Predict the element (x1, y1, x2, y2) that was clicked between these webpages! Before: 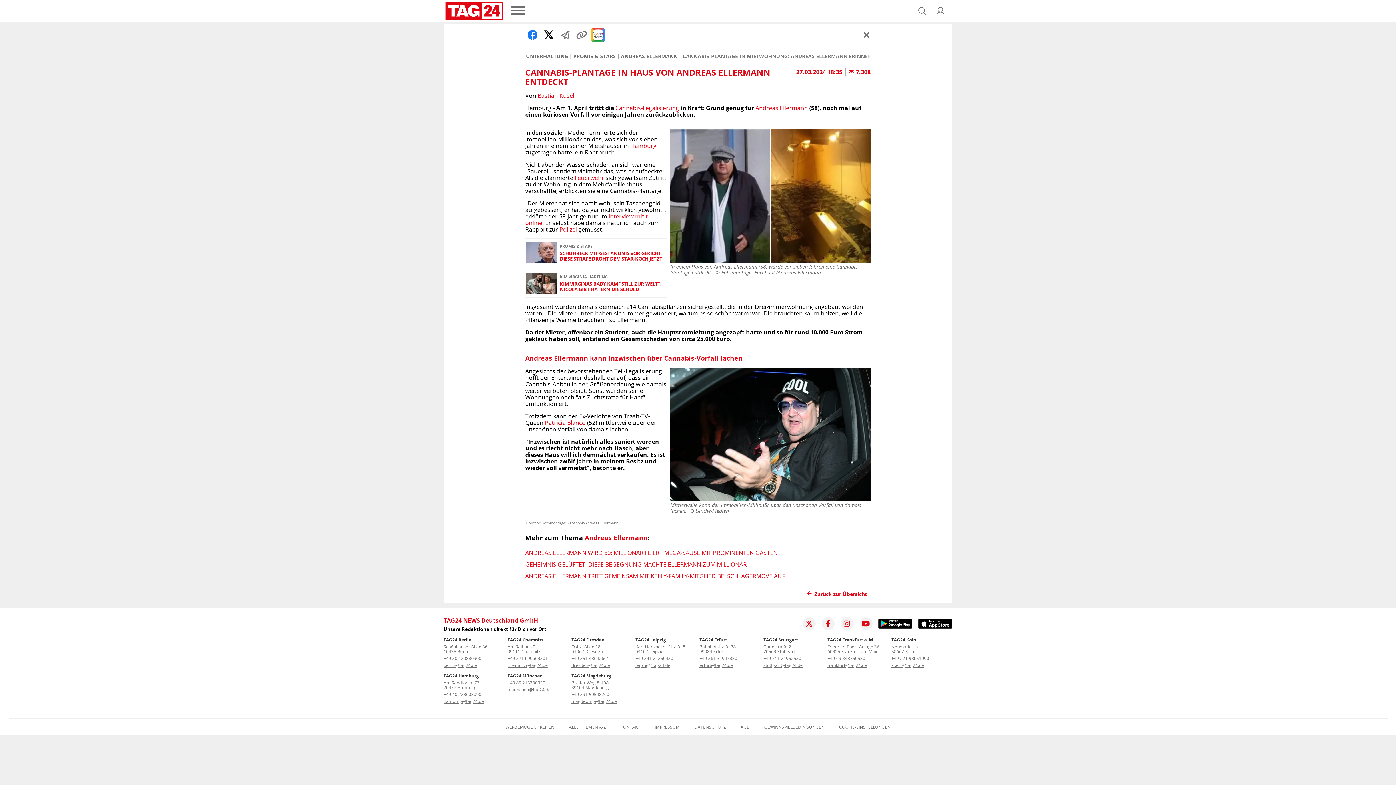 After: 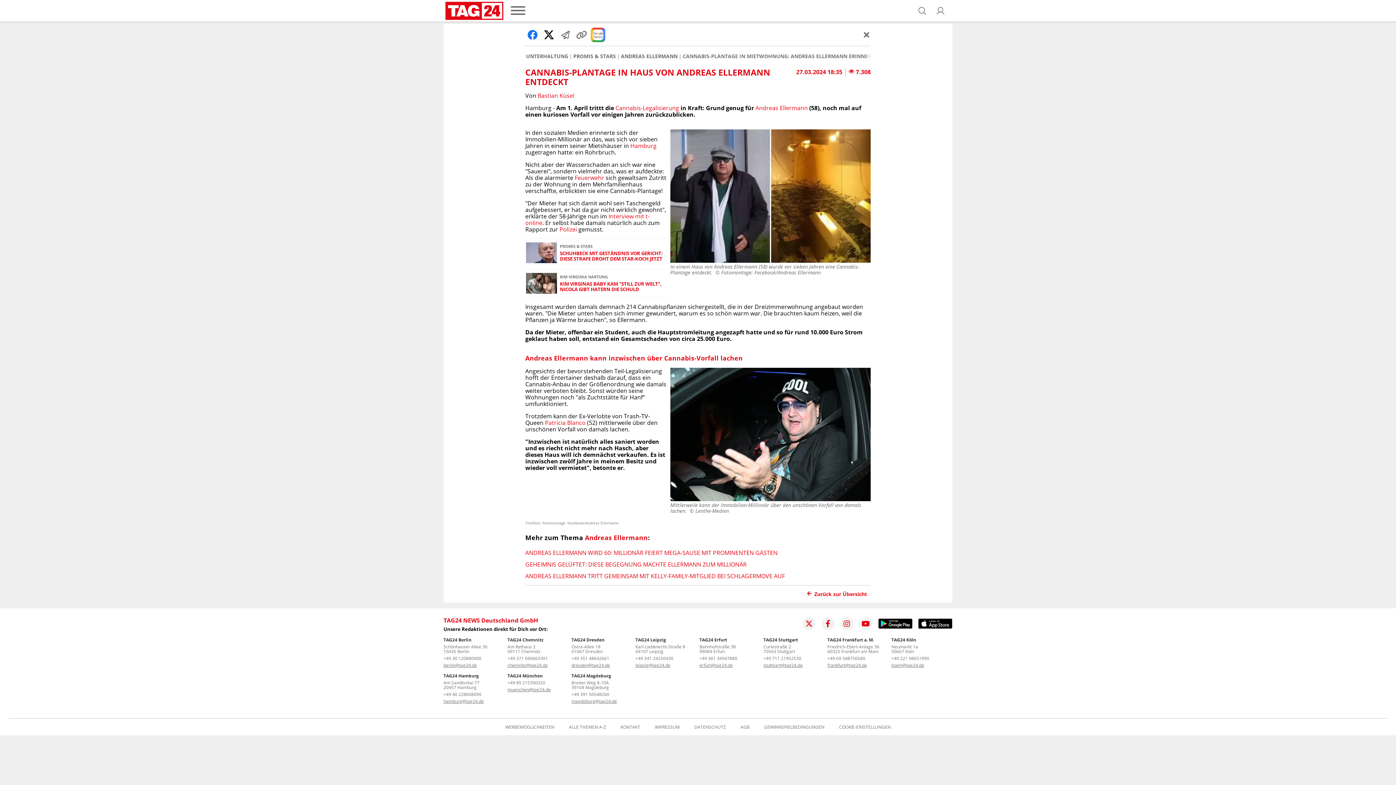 Action: label: +49 89 215390320 bbox: (507, 679, 545, 686)